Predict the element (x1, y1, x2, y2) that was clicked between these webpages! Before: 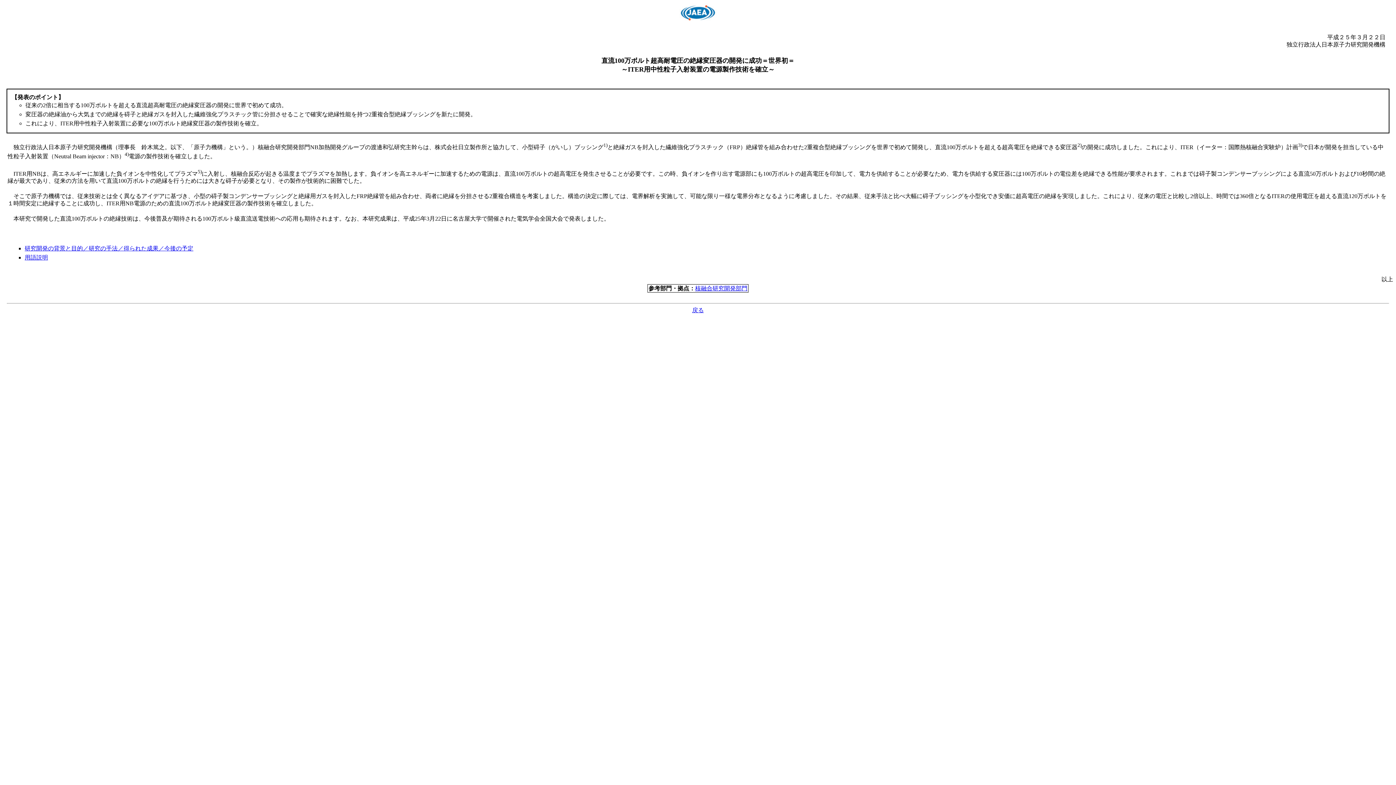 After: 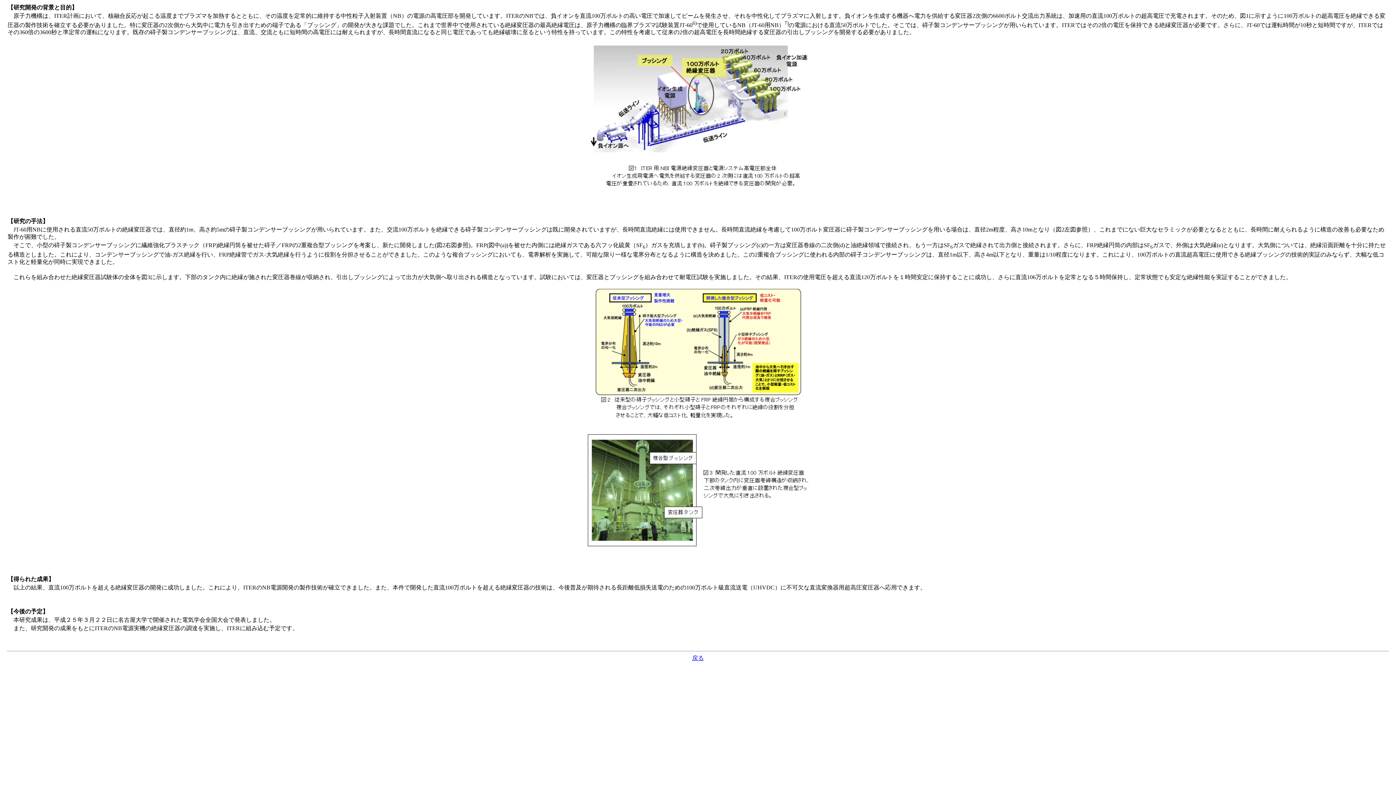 Action: bbox: (24, 245, 193, 251) label: 研究開発の背景と目的／研究の手法／得られた成果／今後の予定